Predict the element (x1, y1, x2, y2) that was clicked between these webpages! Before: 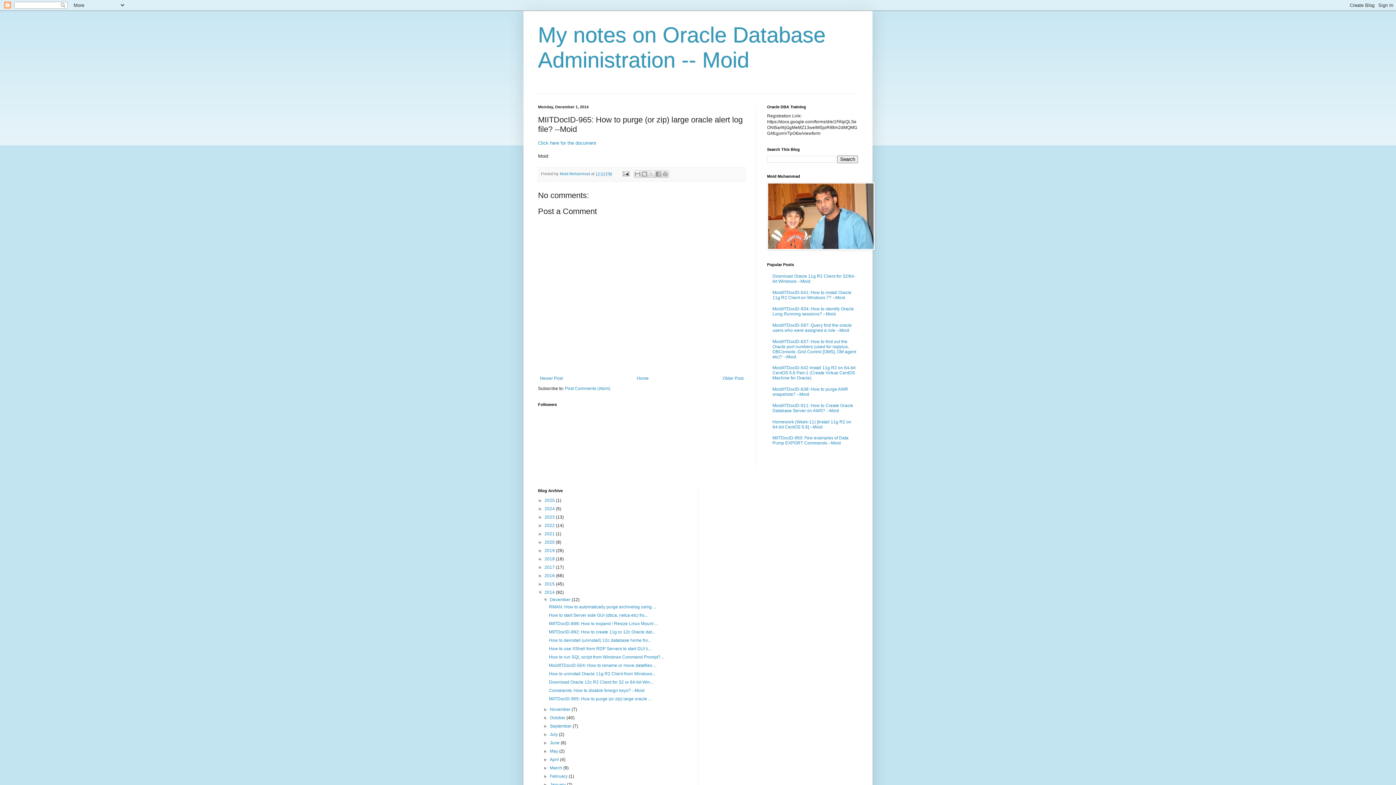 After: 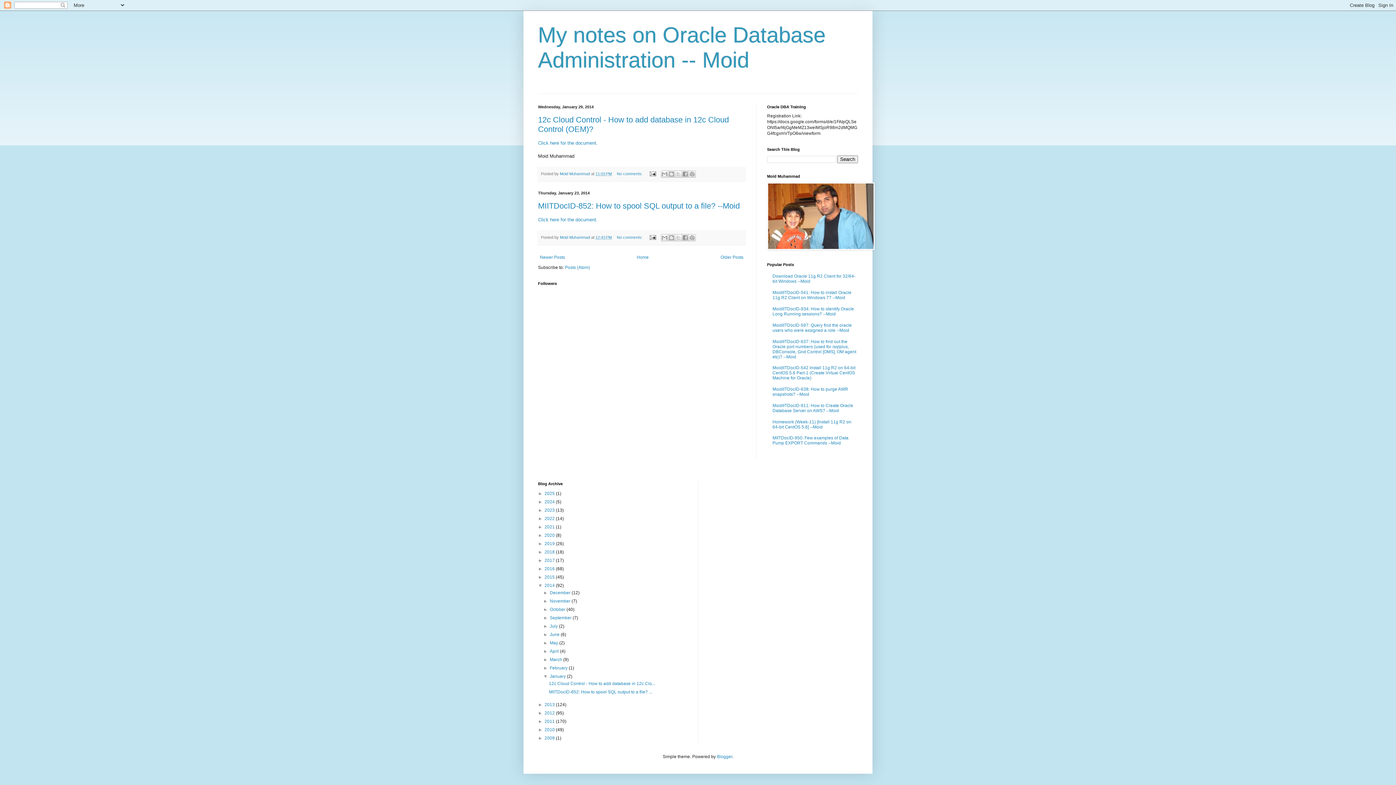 Action: label: January  bbox: (549, 782, 567, 787)